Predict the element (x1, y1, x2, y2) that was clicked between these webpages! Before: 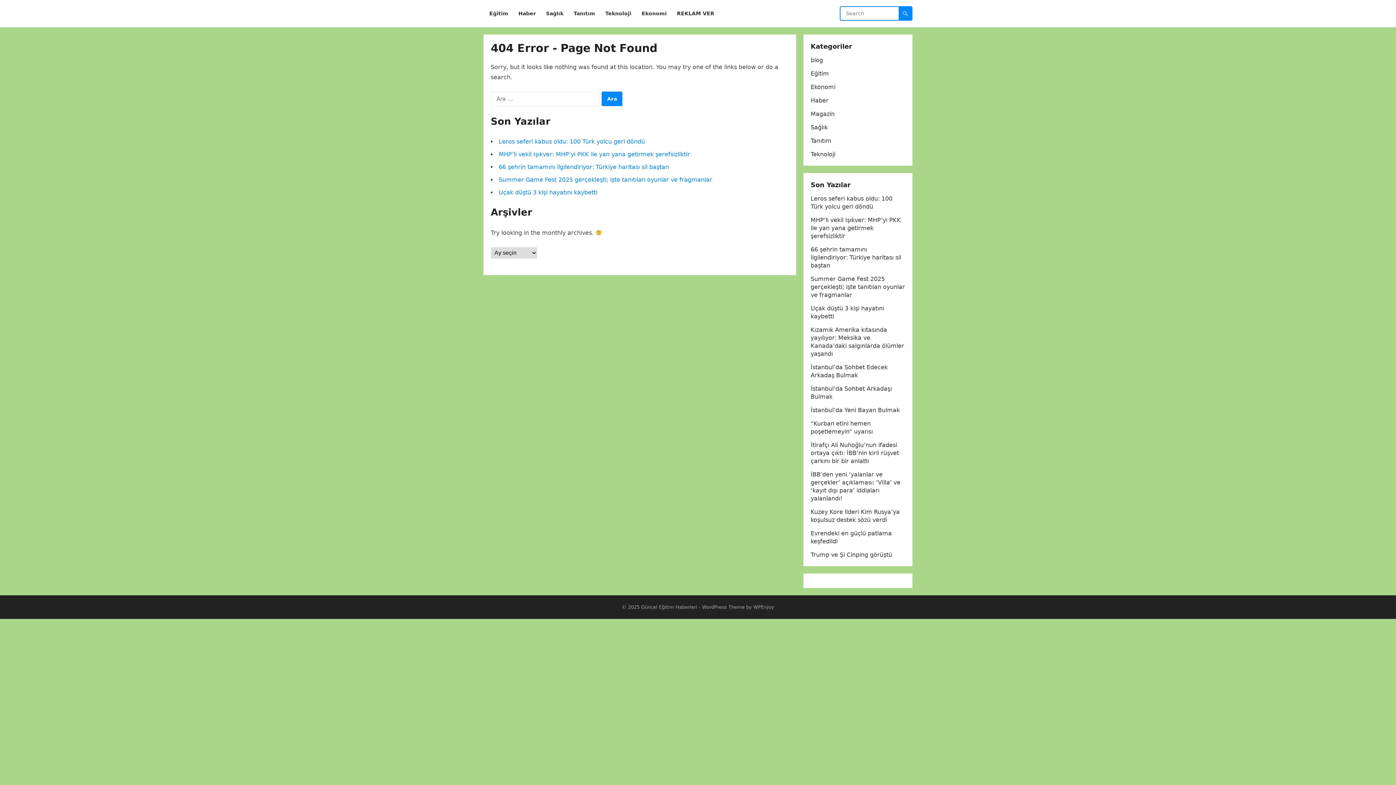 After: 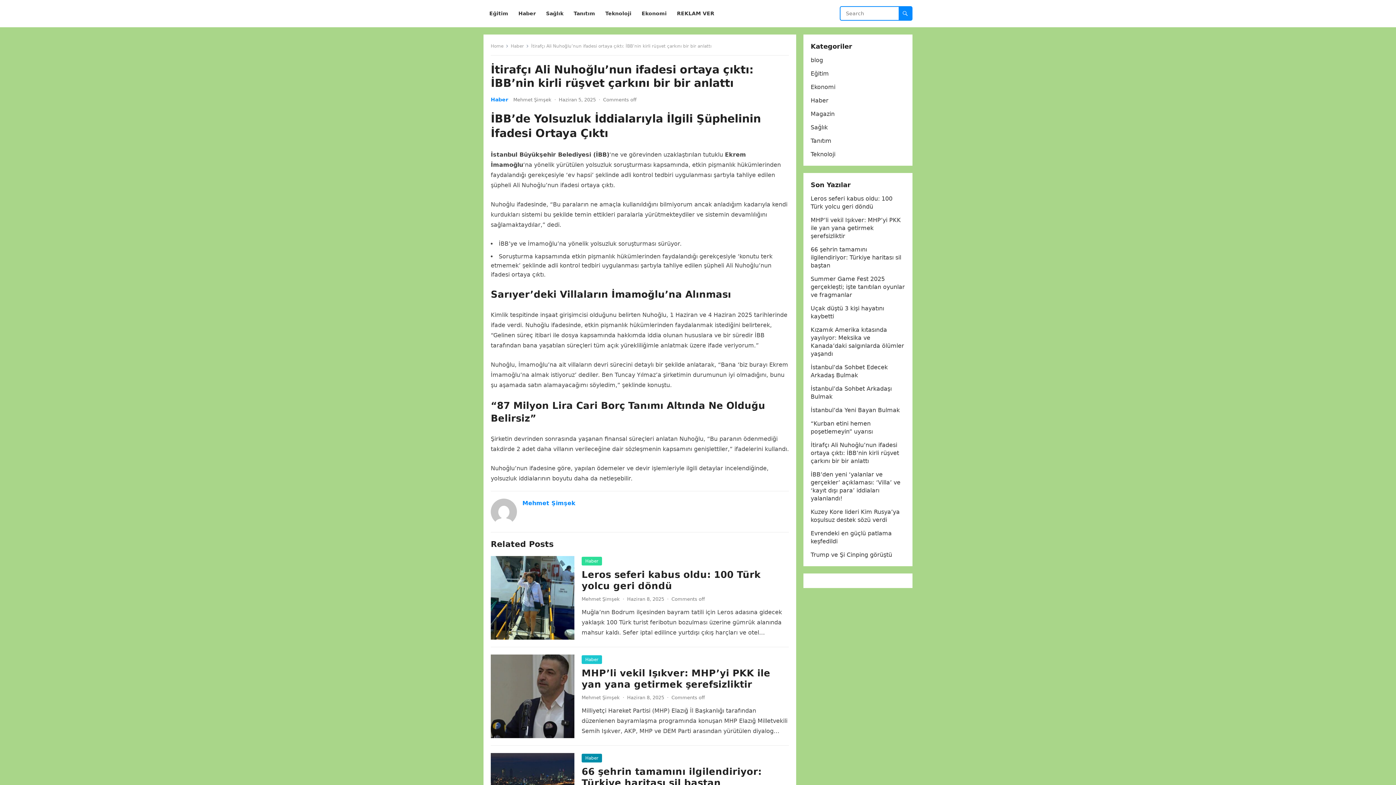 Action: bbox: (810, 441, 899, 464) label: İtirafçı Ali Nuhoğlu’nun ifadesi ortaya çıktı: İBB’nin kirli rüşvet çarkını bir bir anlattı